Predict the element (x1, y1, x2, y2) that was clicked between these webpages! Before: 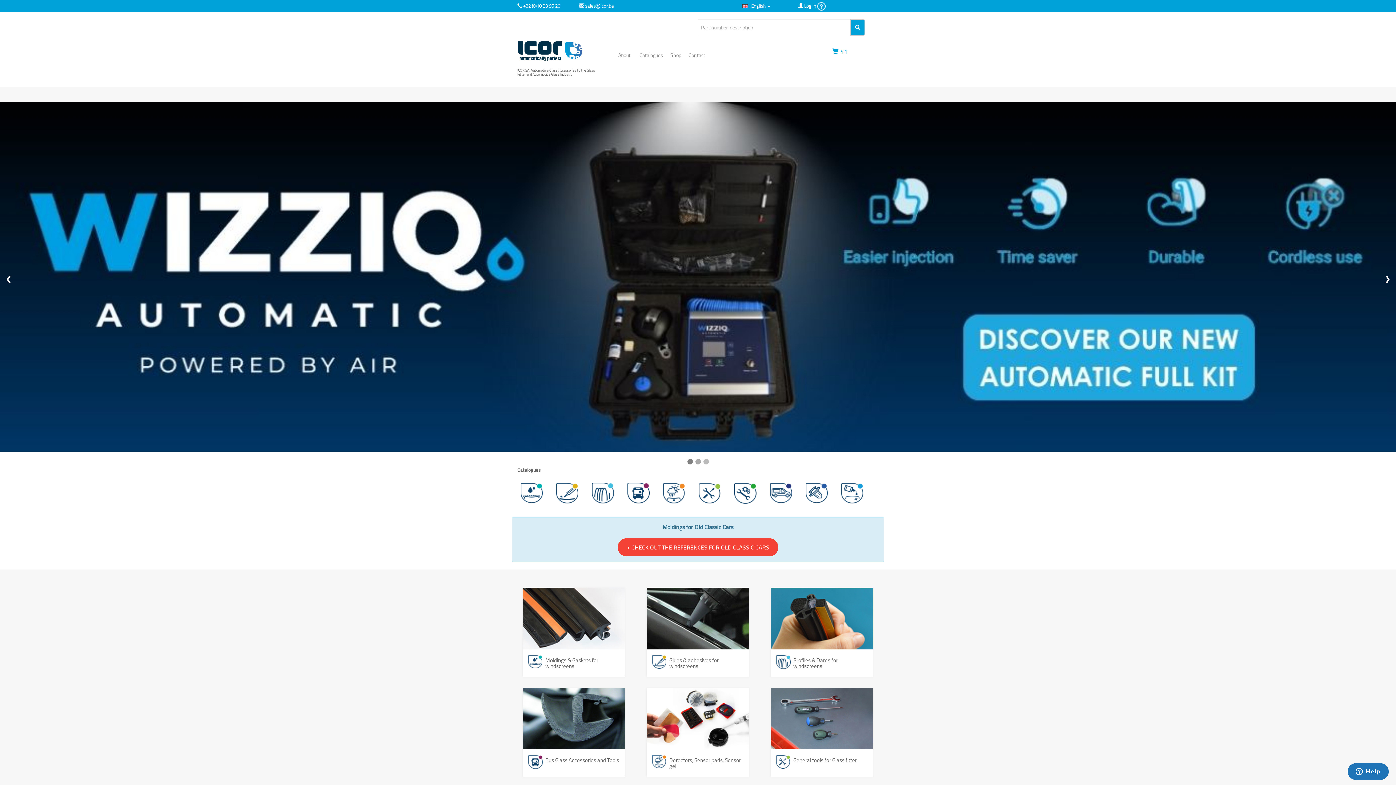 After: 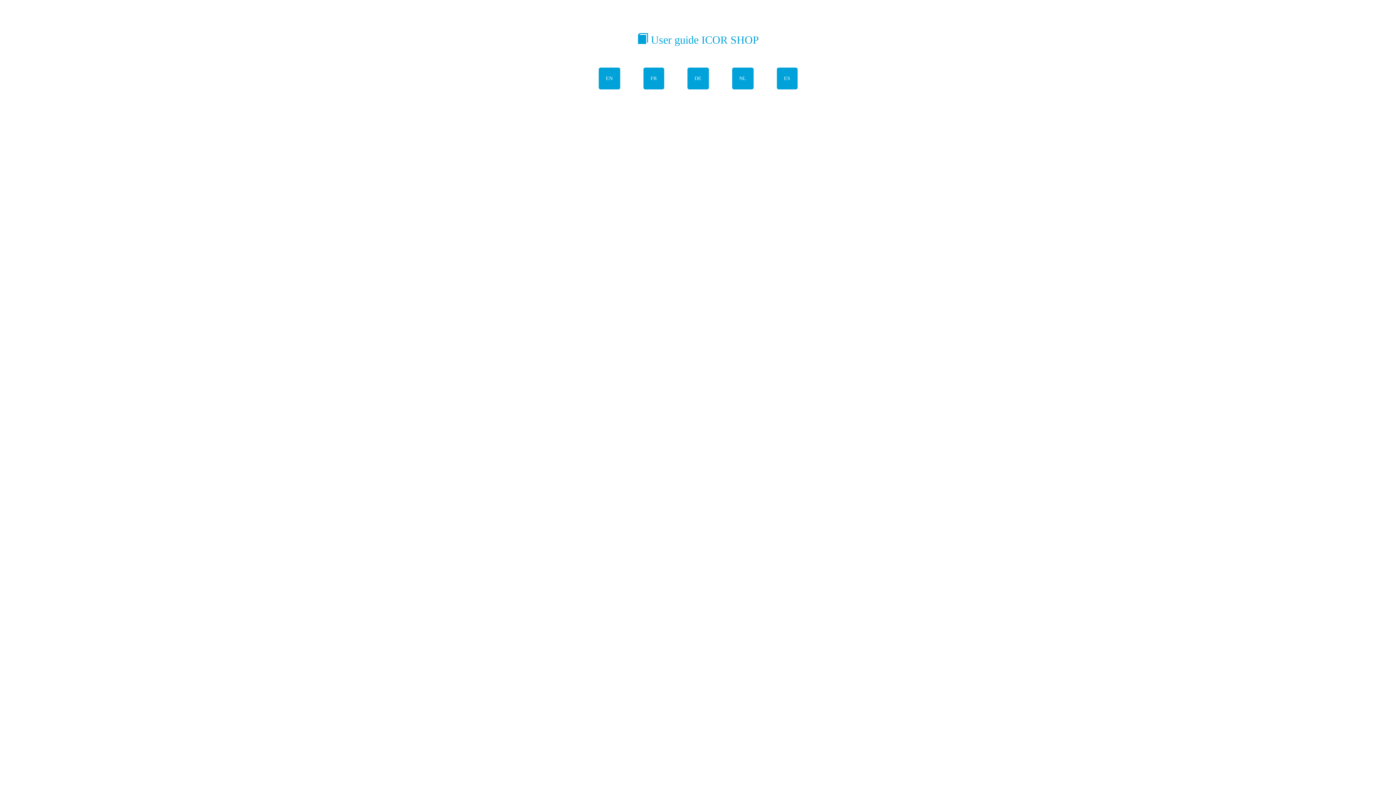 Action: bbox: (817, 2, 825, 9)